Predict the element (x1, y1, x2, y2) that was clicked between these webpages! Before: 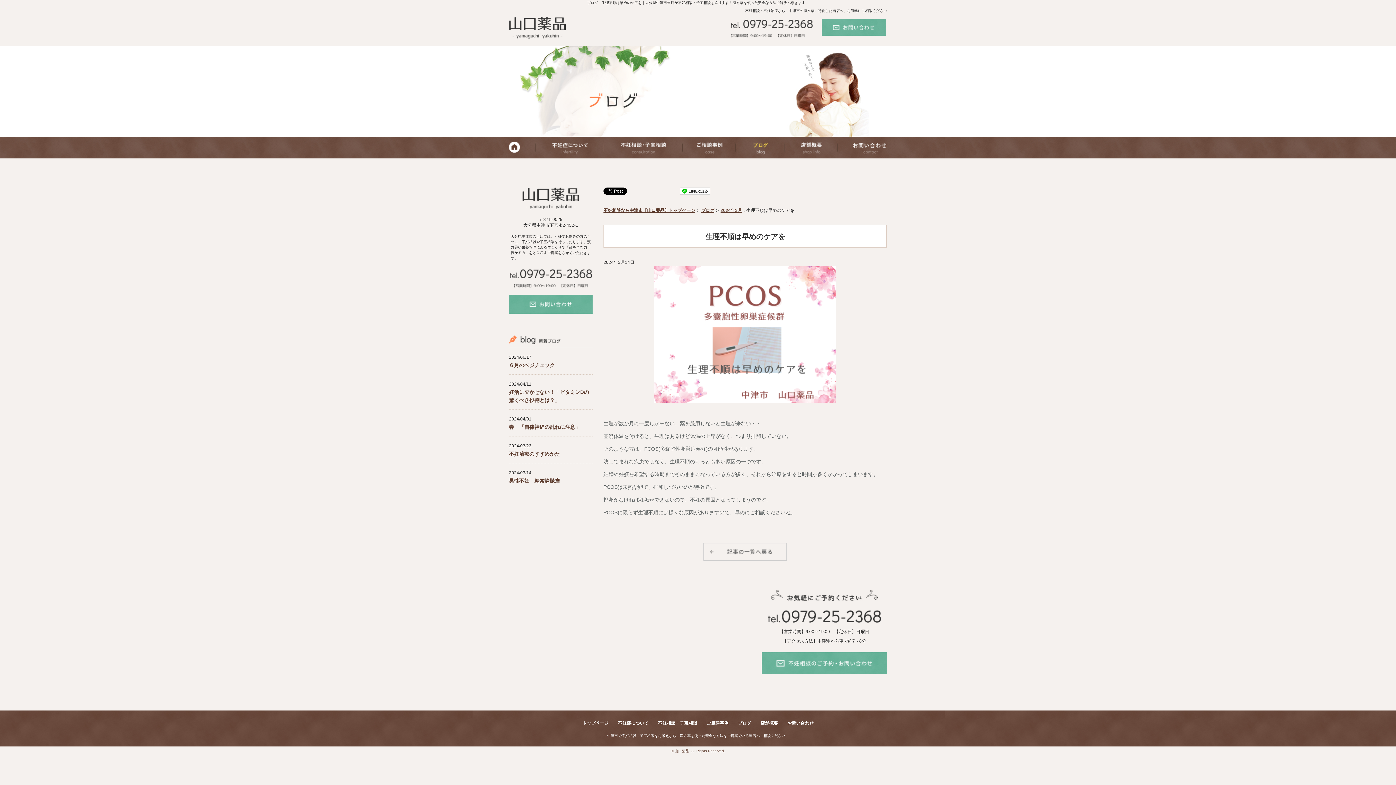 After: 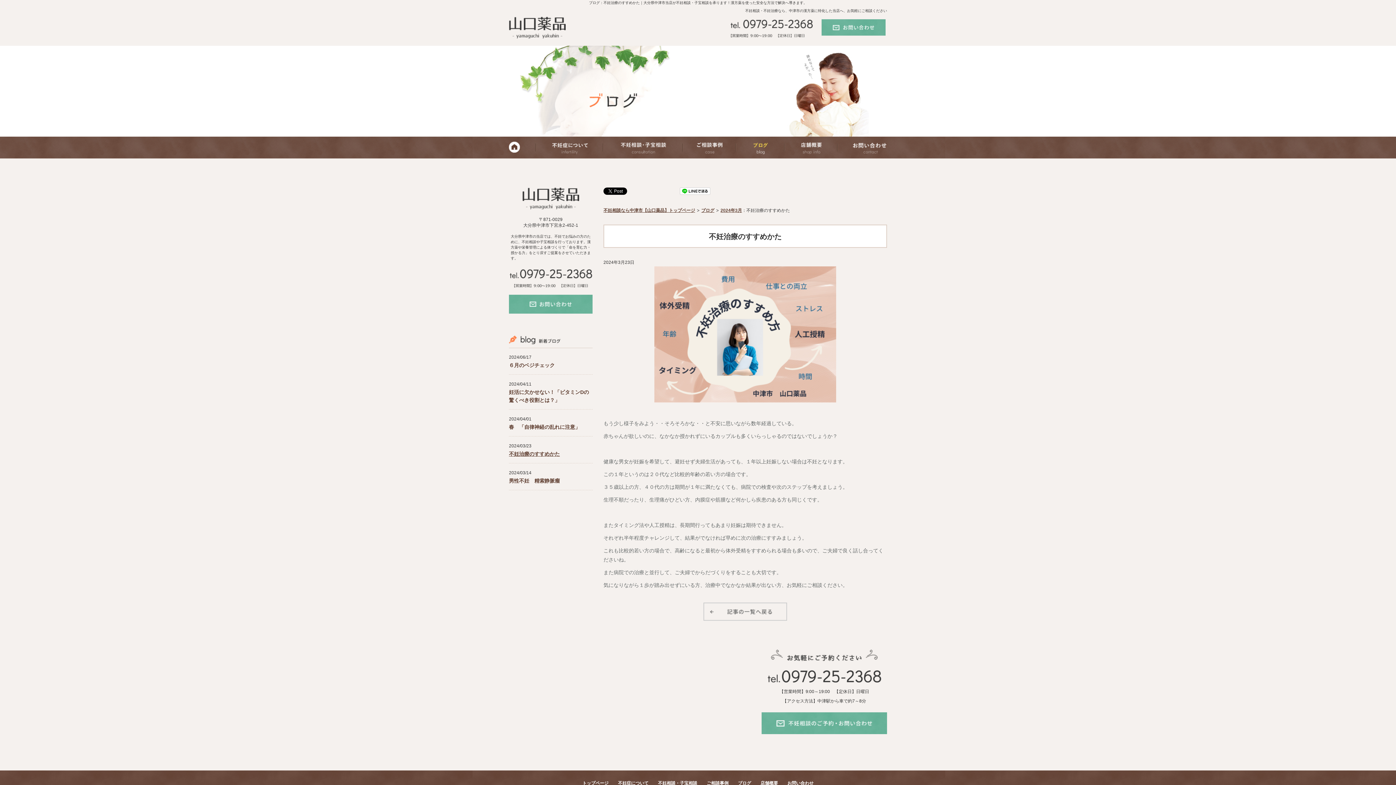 Action: label: 不妊治療のすすめかた bbox: (509, 450, 592, 463)